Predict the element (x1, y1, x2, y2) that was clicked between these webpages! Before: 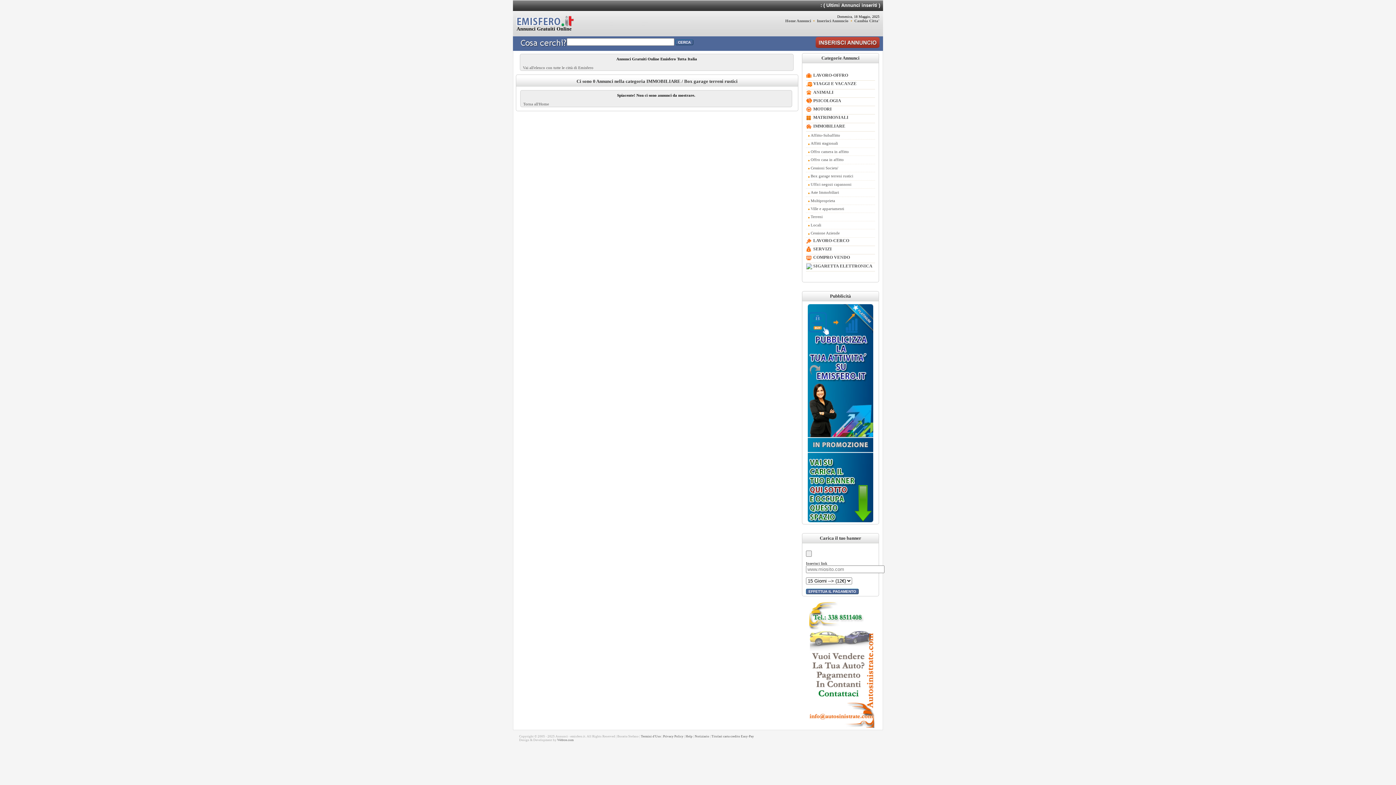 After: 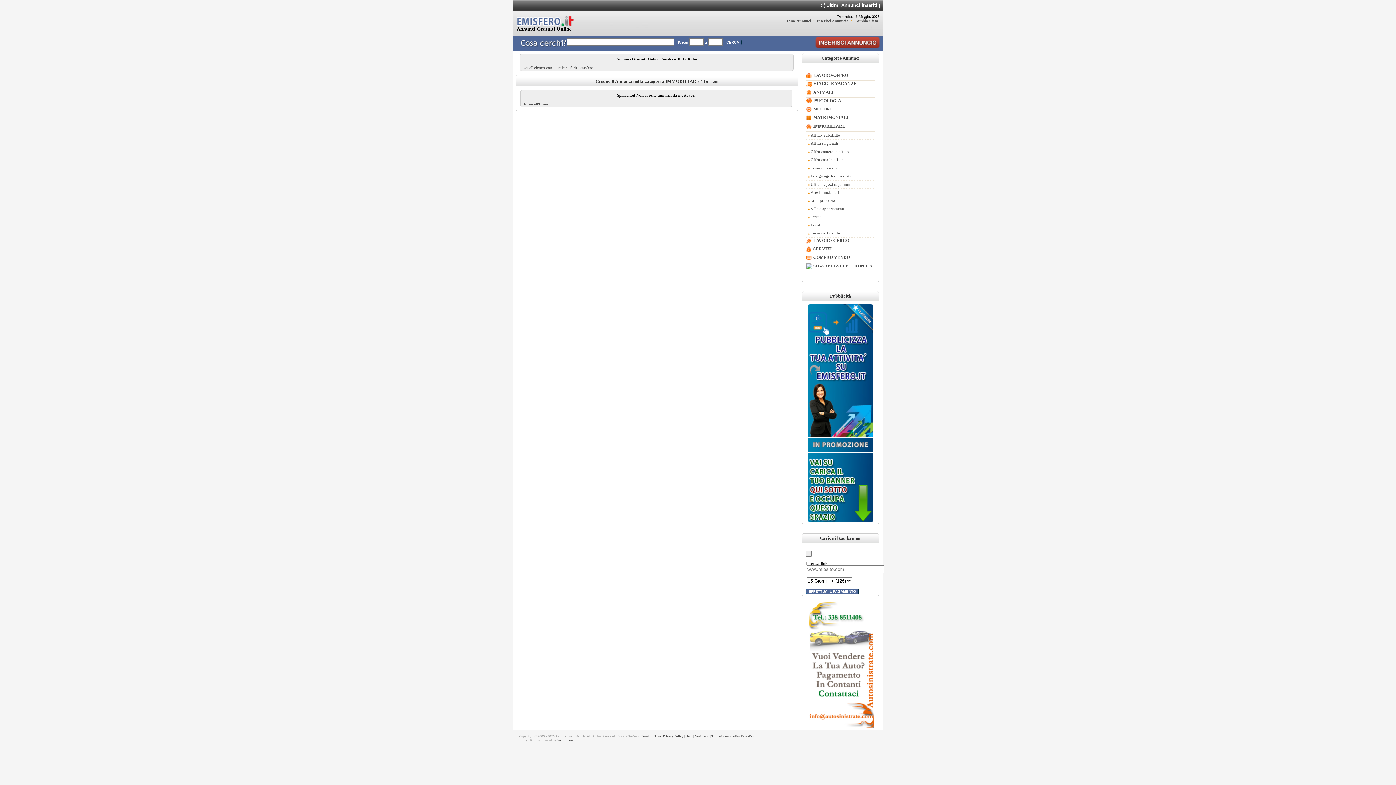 Action: label: Terreni bbox: (810, 214, 822, 219)